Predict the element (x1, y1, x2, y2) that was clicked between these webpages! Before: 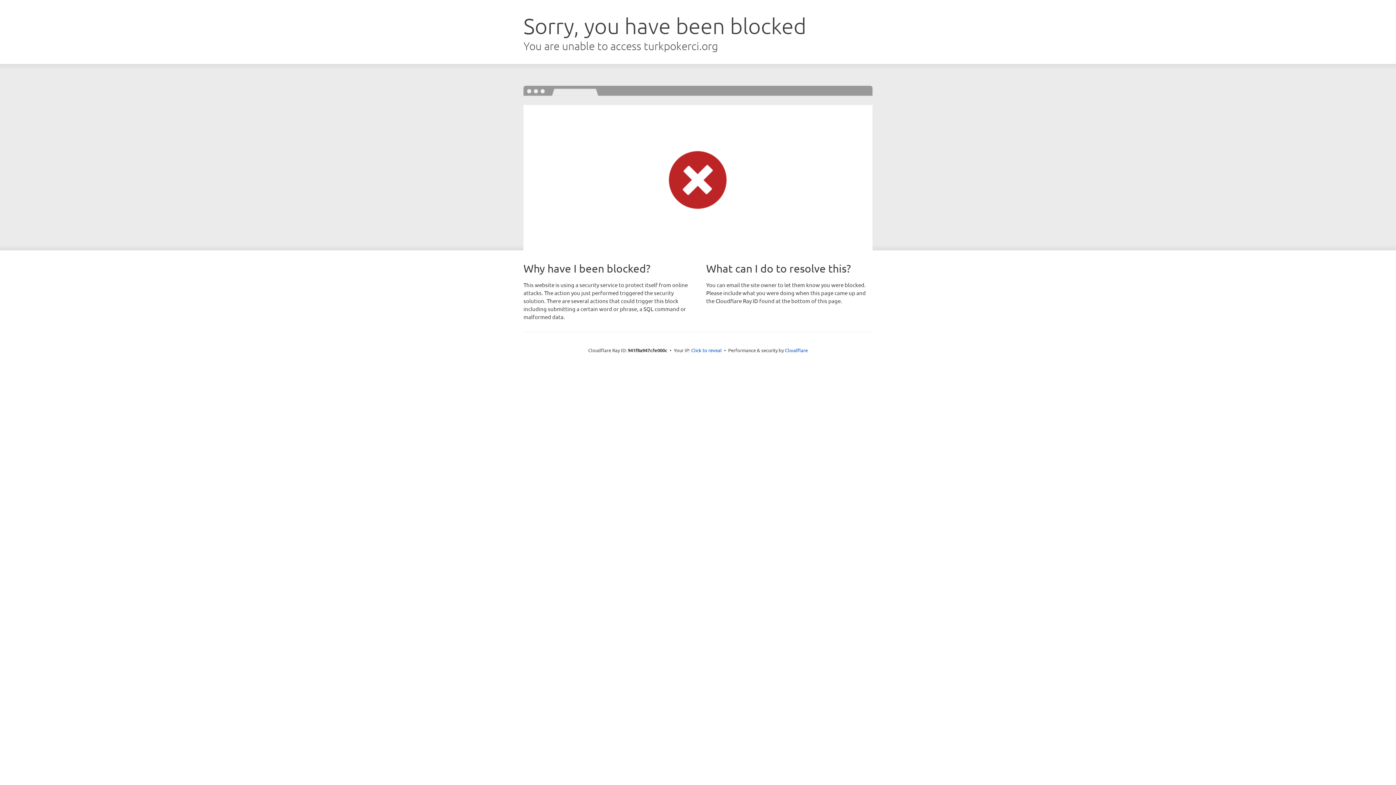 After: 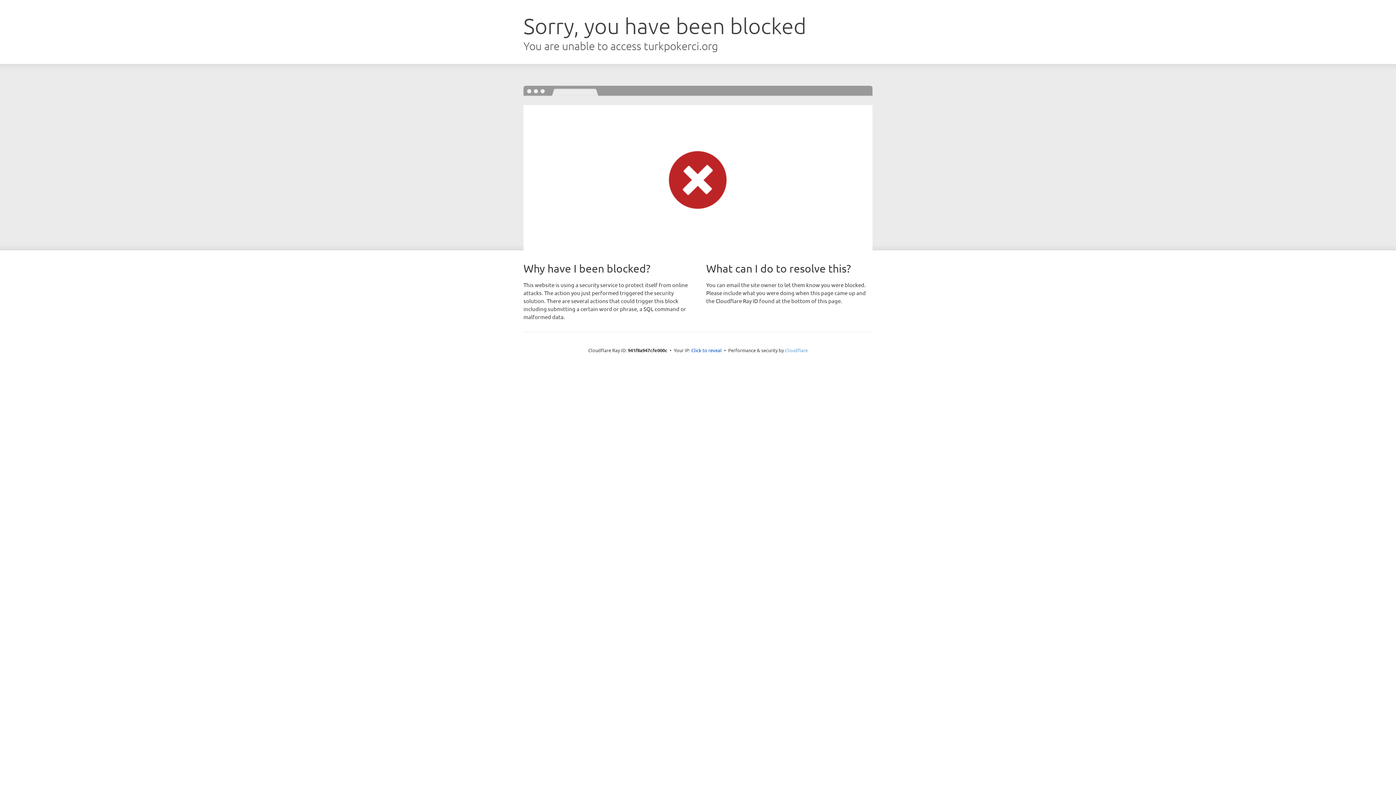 Action: bbox: (785, 347, 808, 353) label: Cloudflare